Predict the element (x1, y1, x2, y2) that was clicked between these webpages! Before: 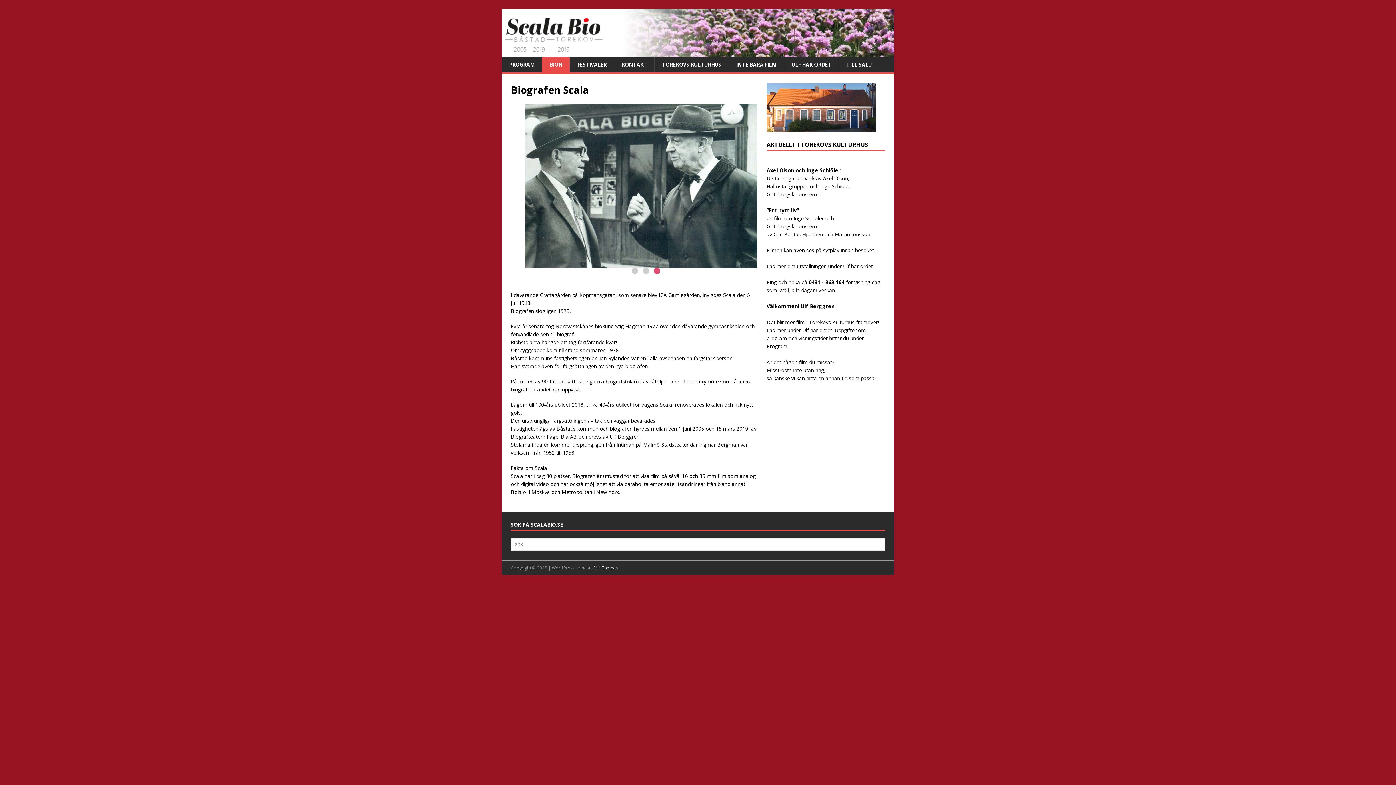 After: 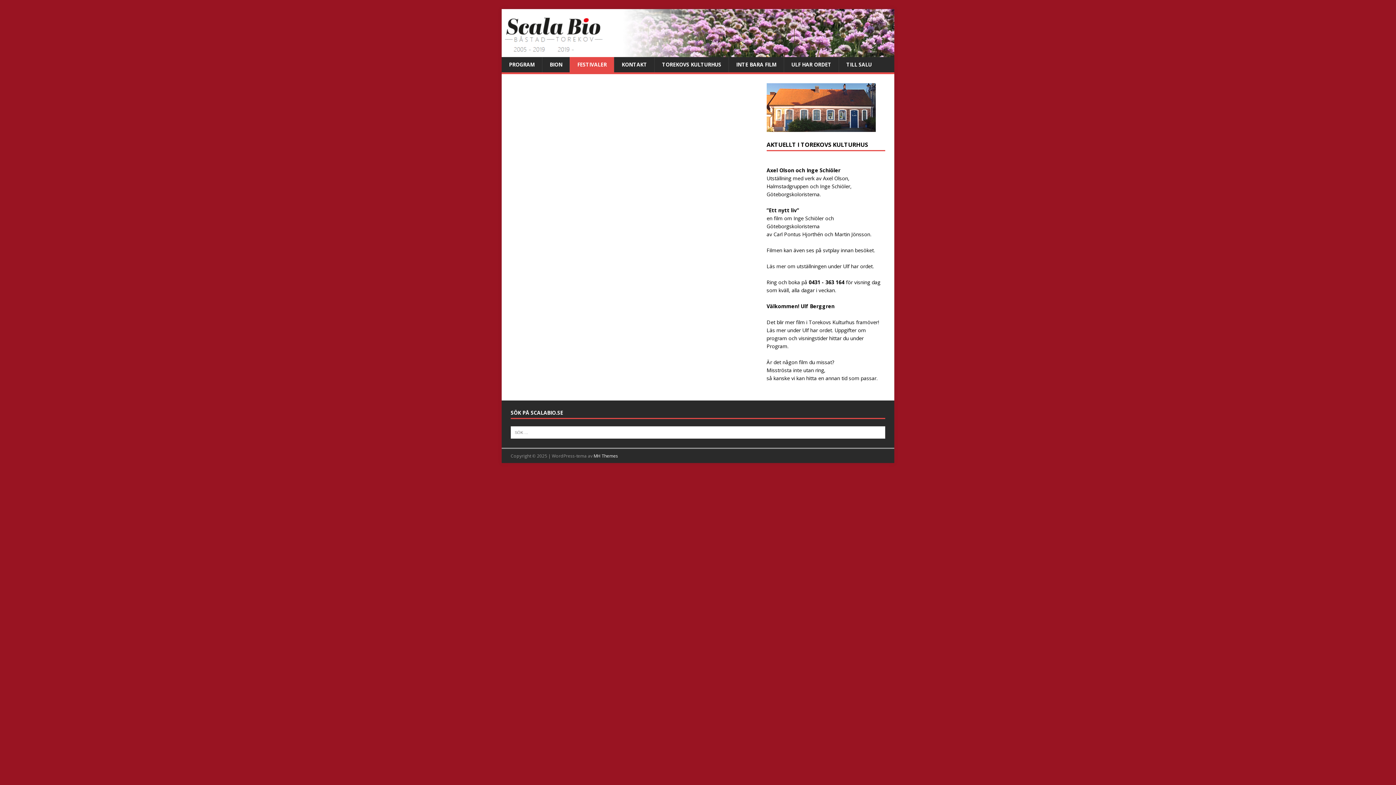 Action: bbox: (569, 57, 614, 72) label: FESTIVALER